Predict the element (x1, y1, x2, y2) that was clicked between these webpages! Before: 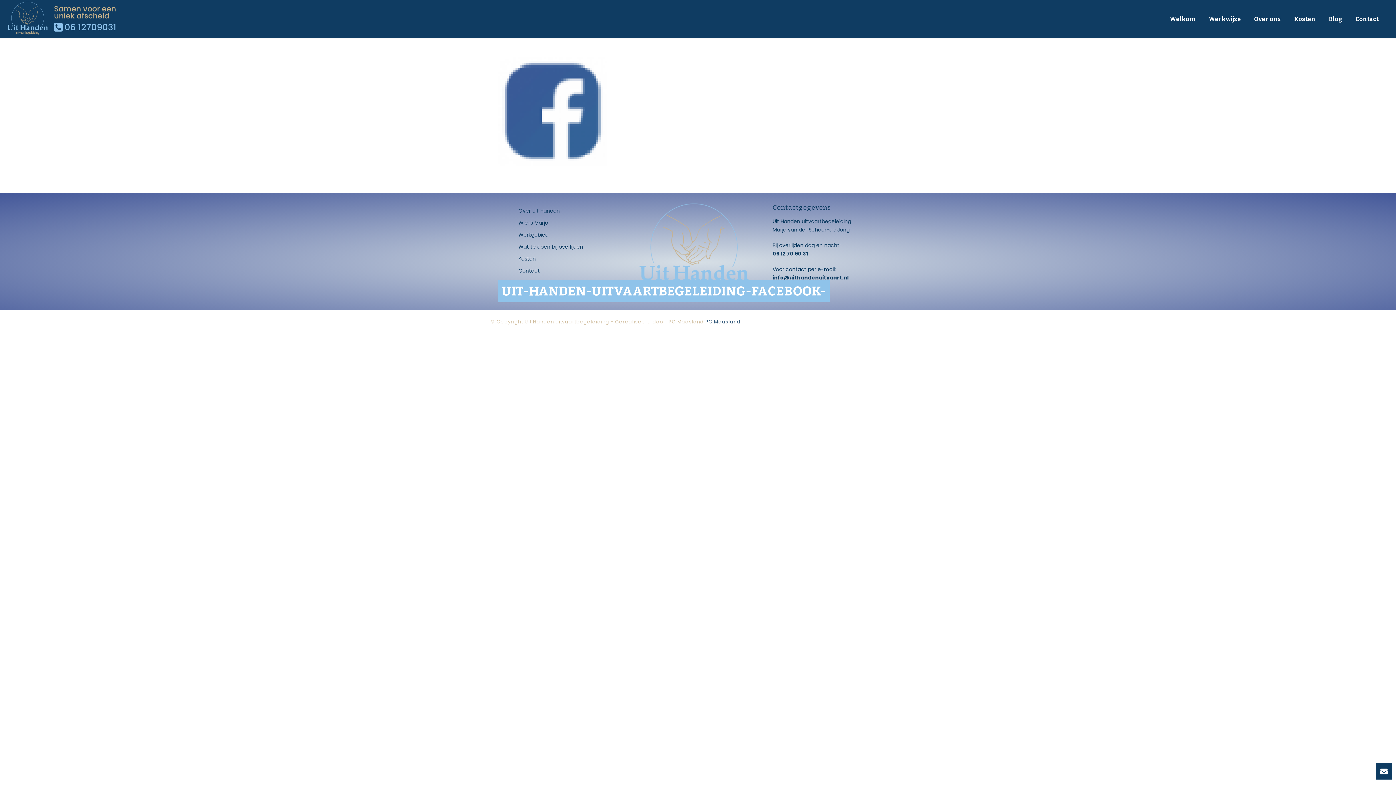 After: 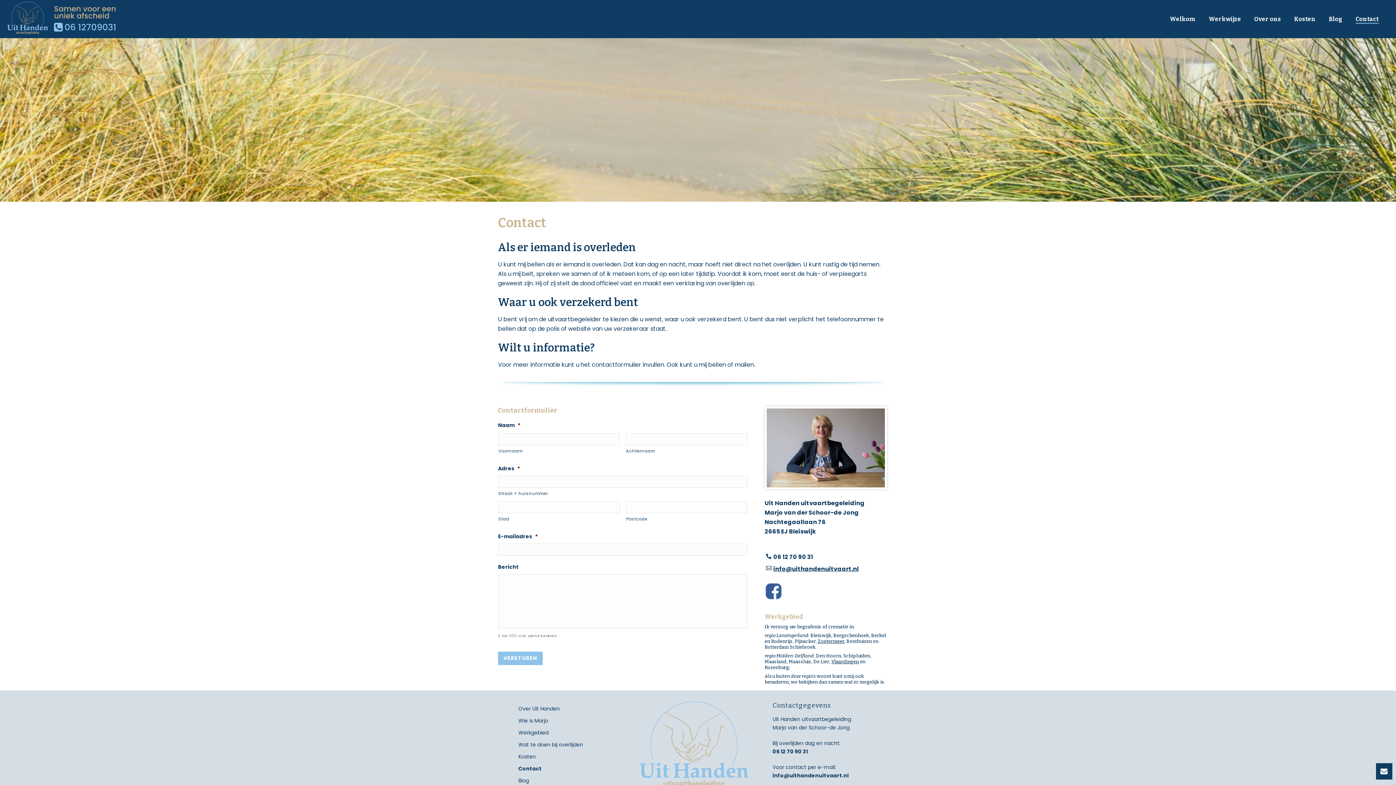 Action: bbox: (516, 265, 545, 277) label: Contact